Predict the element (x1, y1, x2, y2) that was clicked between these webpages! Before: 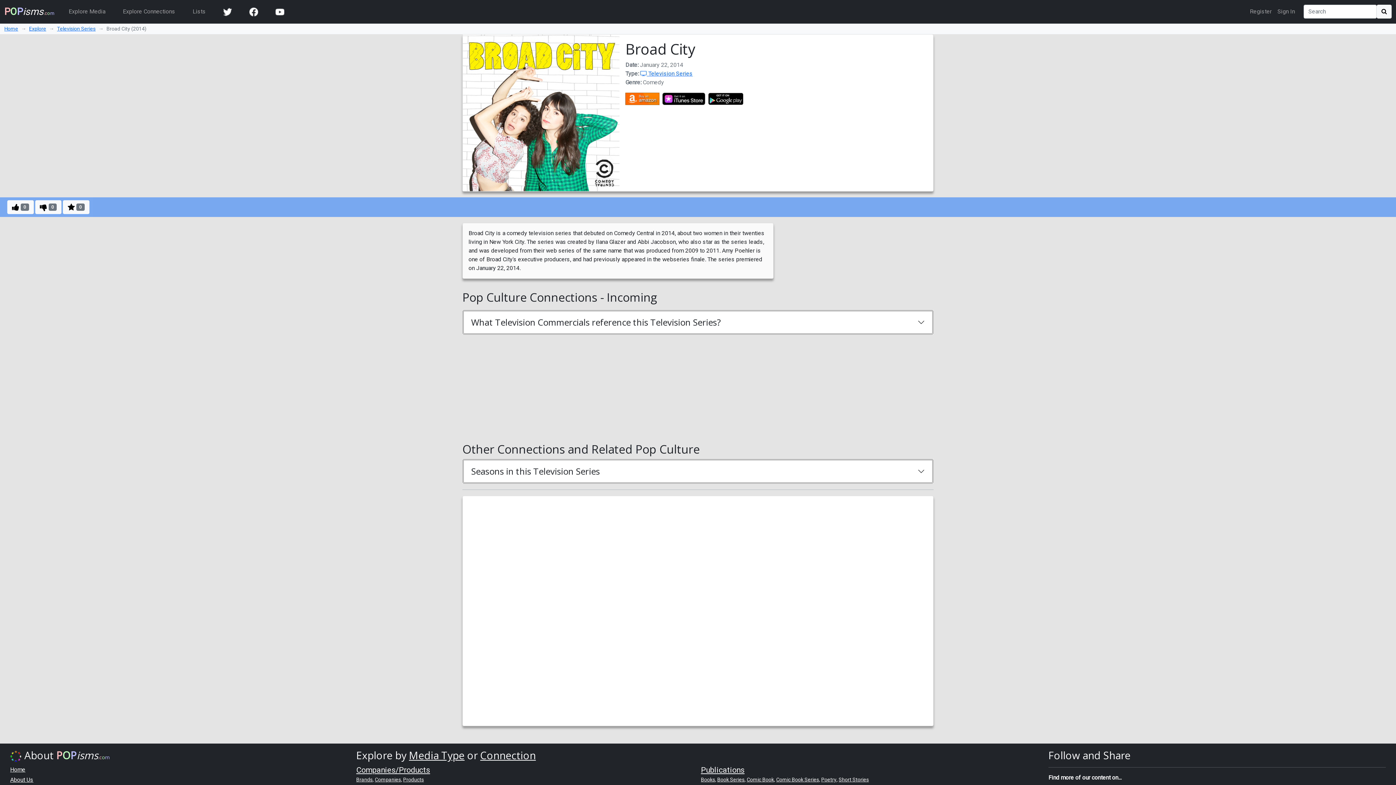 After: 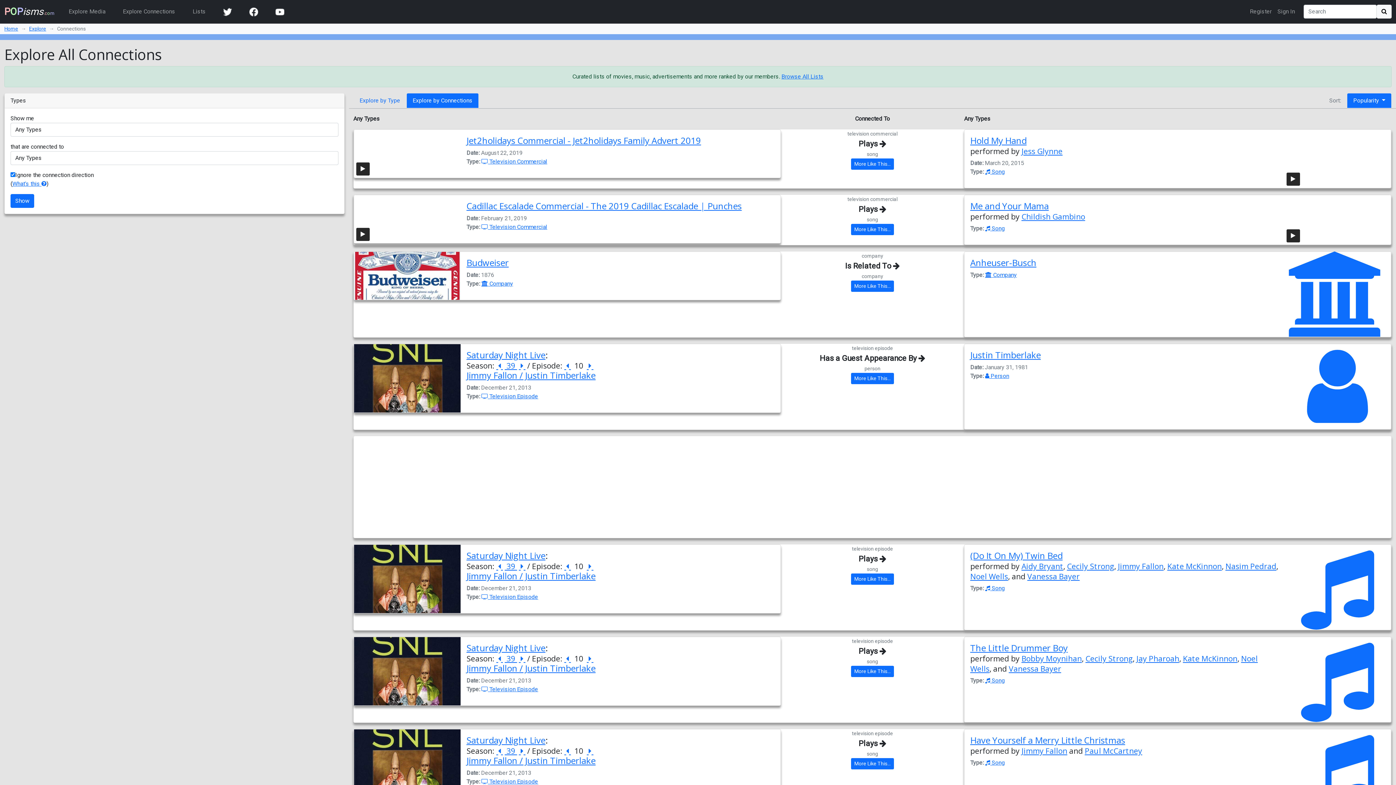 Action: bbox: (120, 4, 178, 18) label: Explore Connections